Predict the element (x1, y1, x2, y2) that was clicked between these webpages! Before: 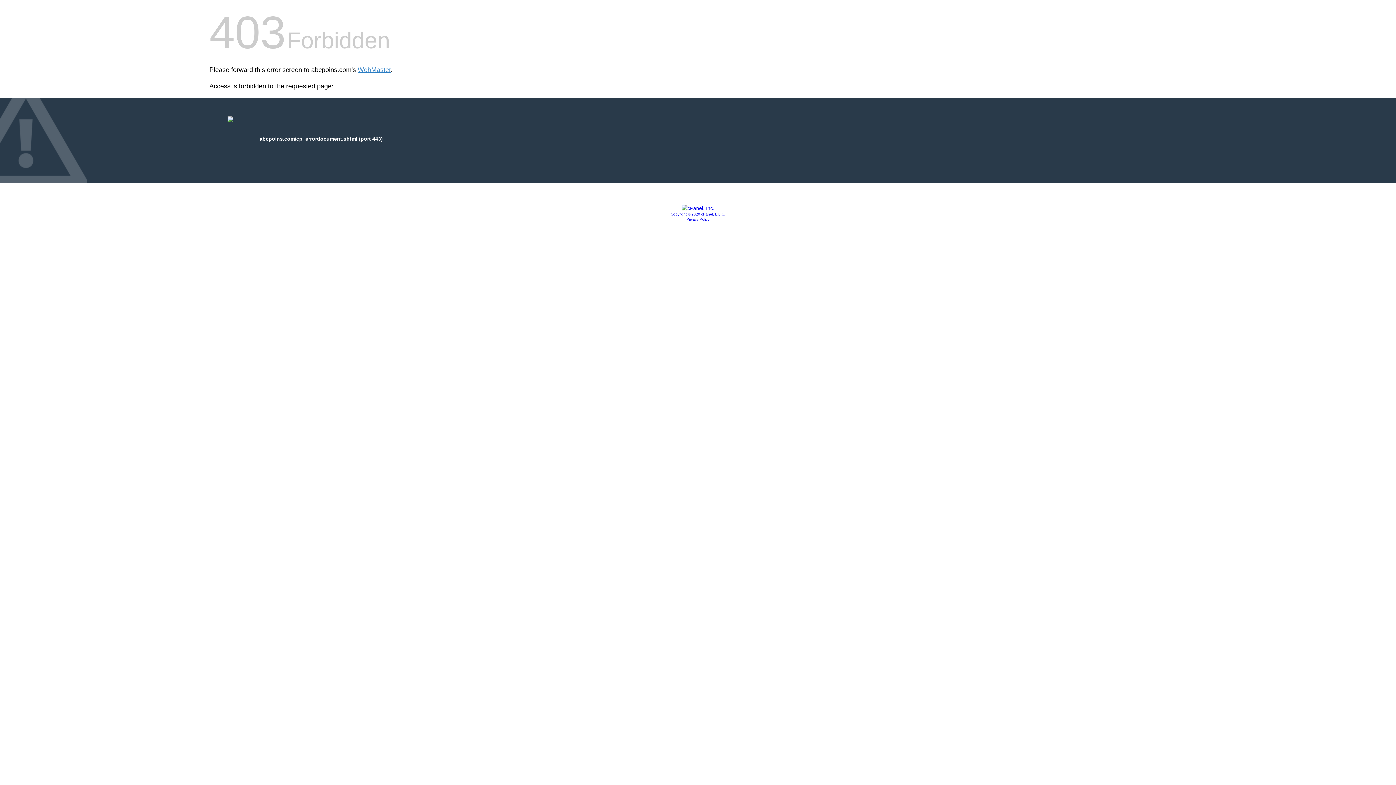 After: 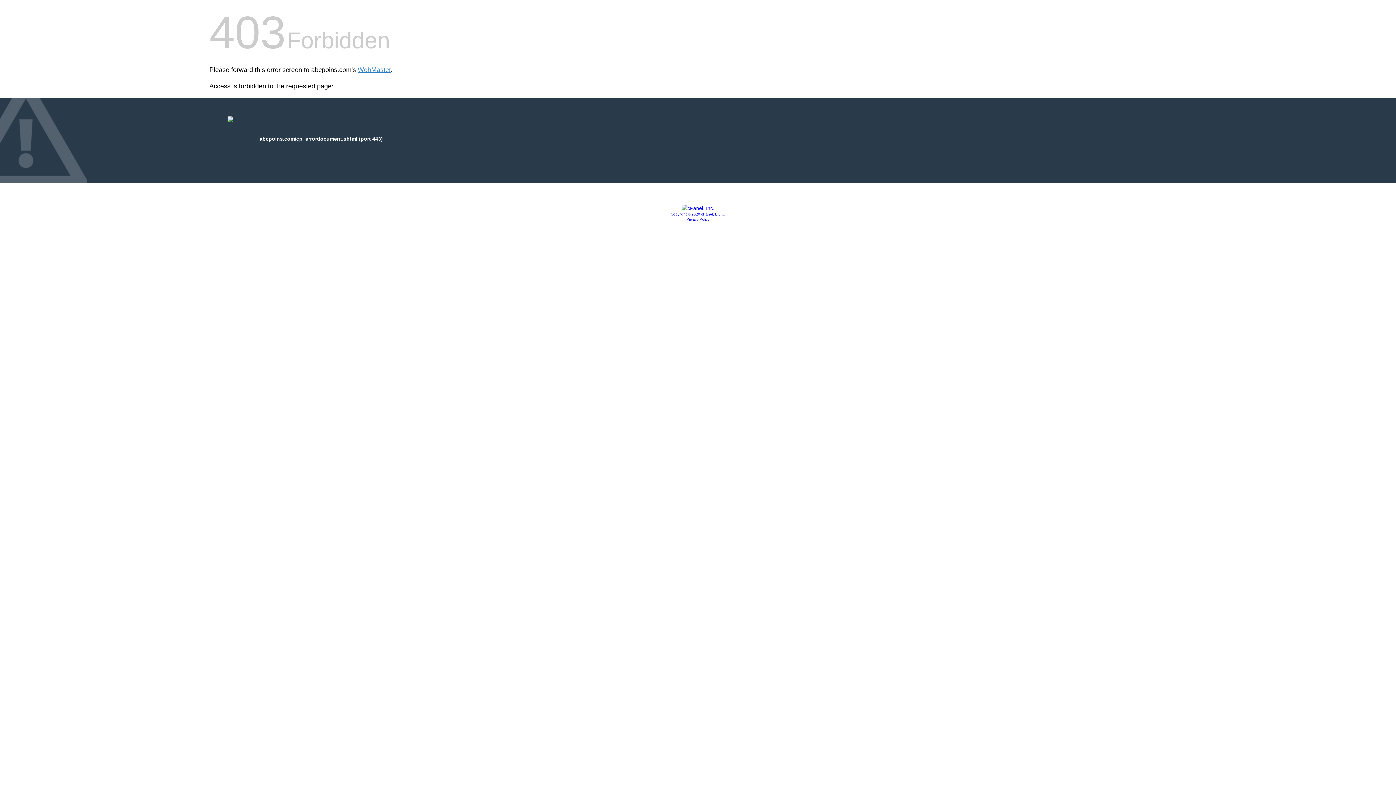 Action: bbox: (681, 205, 714, 211)